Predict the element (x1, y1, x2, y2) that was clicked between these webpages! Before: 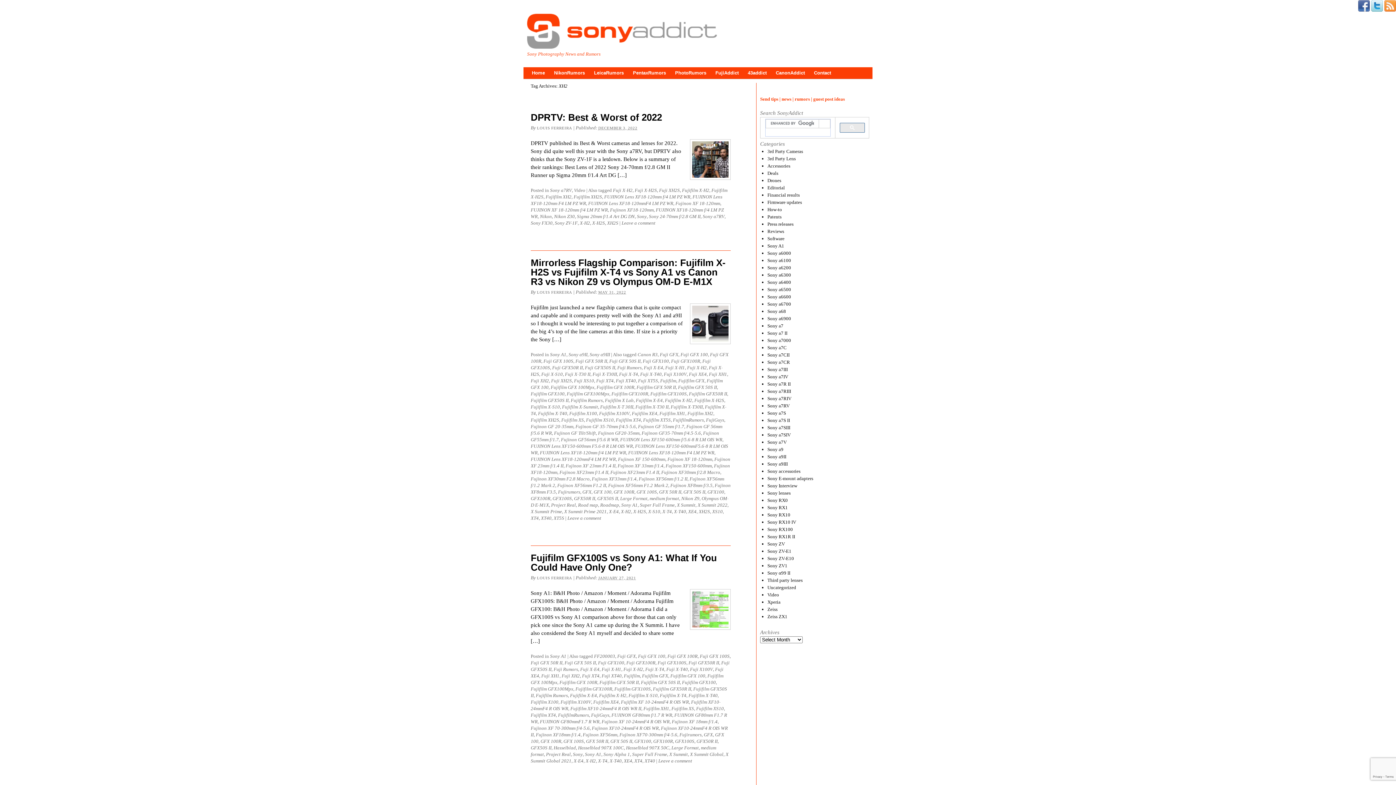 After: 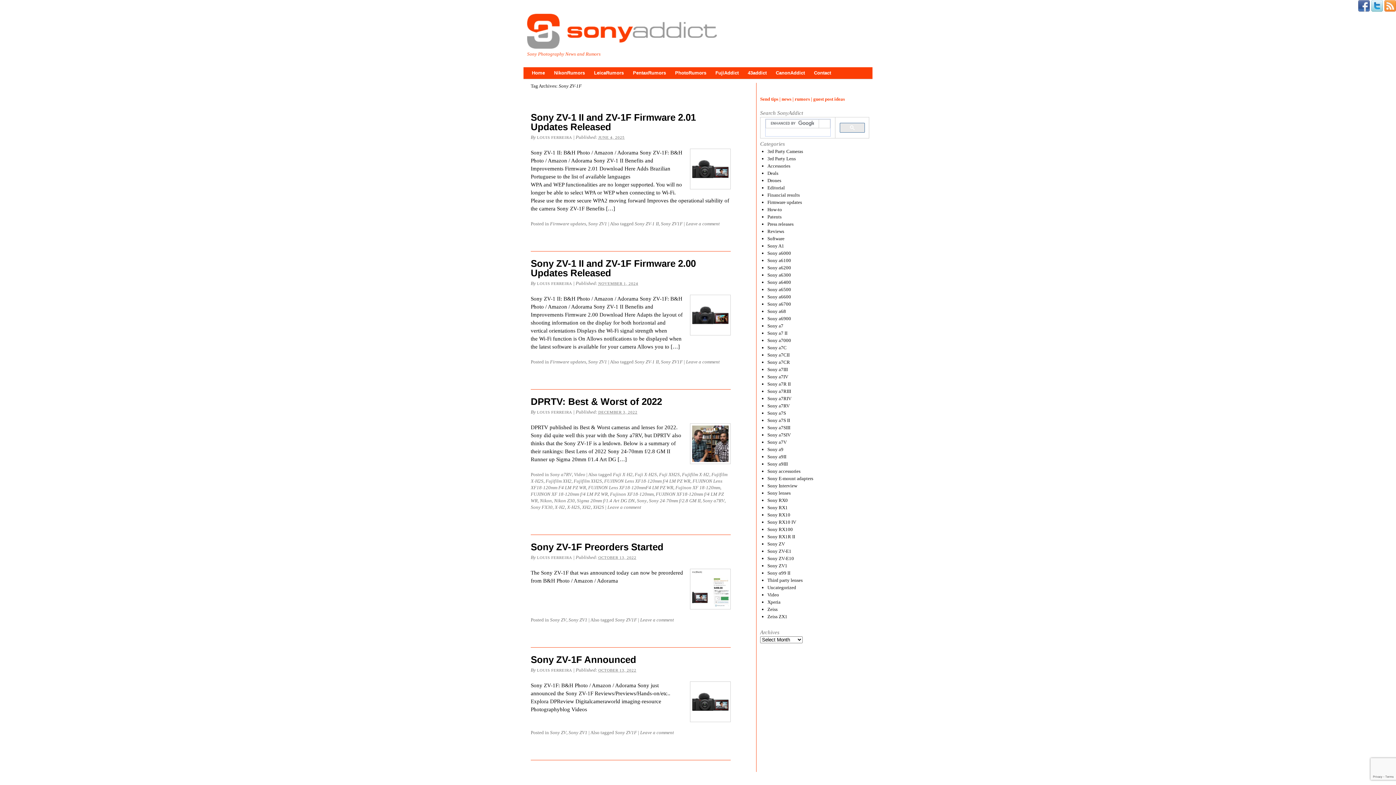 Action: label: Sony ZV-1F bbox: (554, 220, 577, 225)